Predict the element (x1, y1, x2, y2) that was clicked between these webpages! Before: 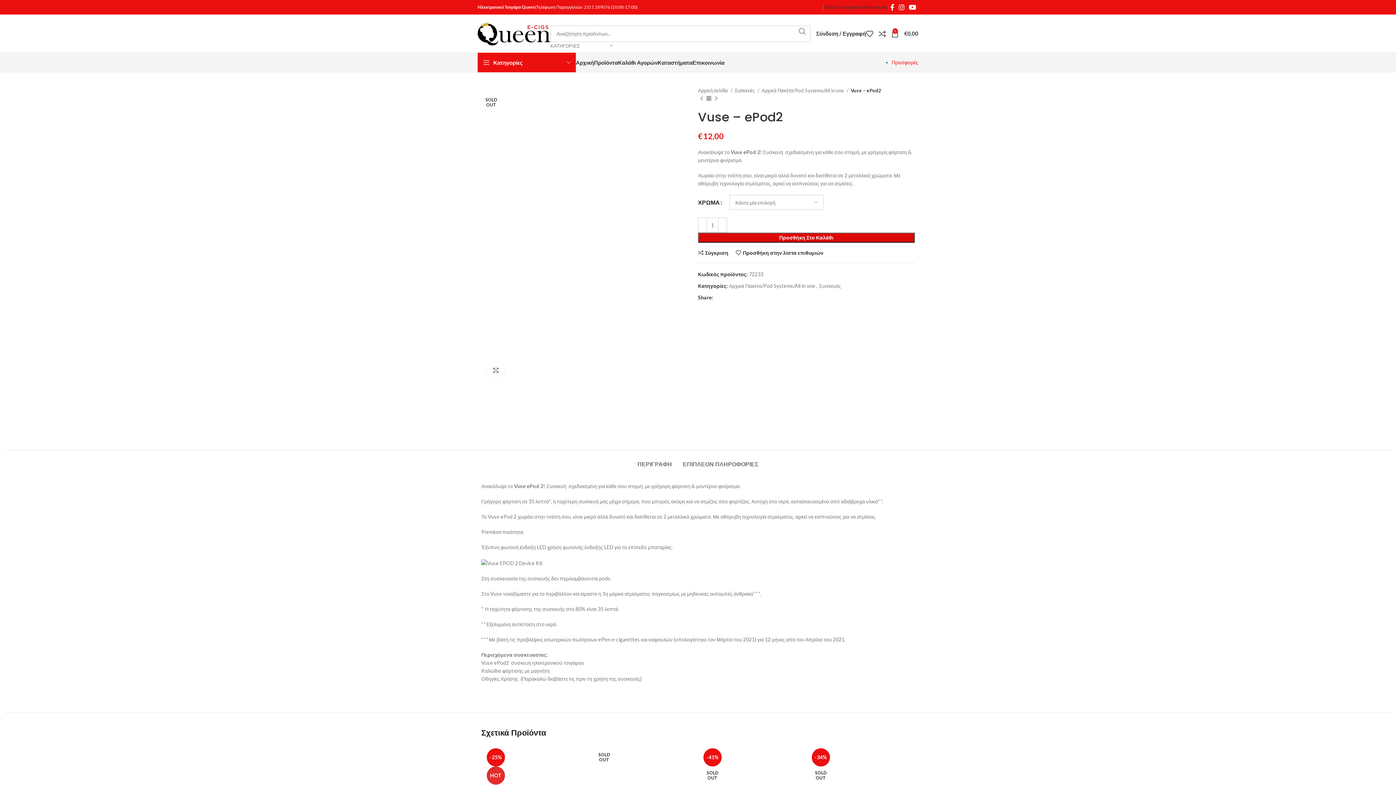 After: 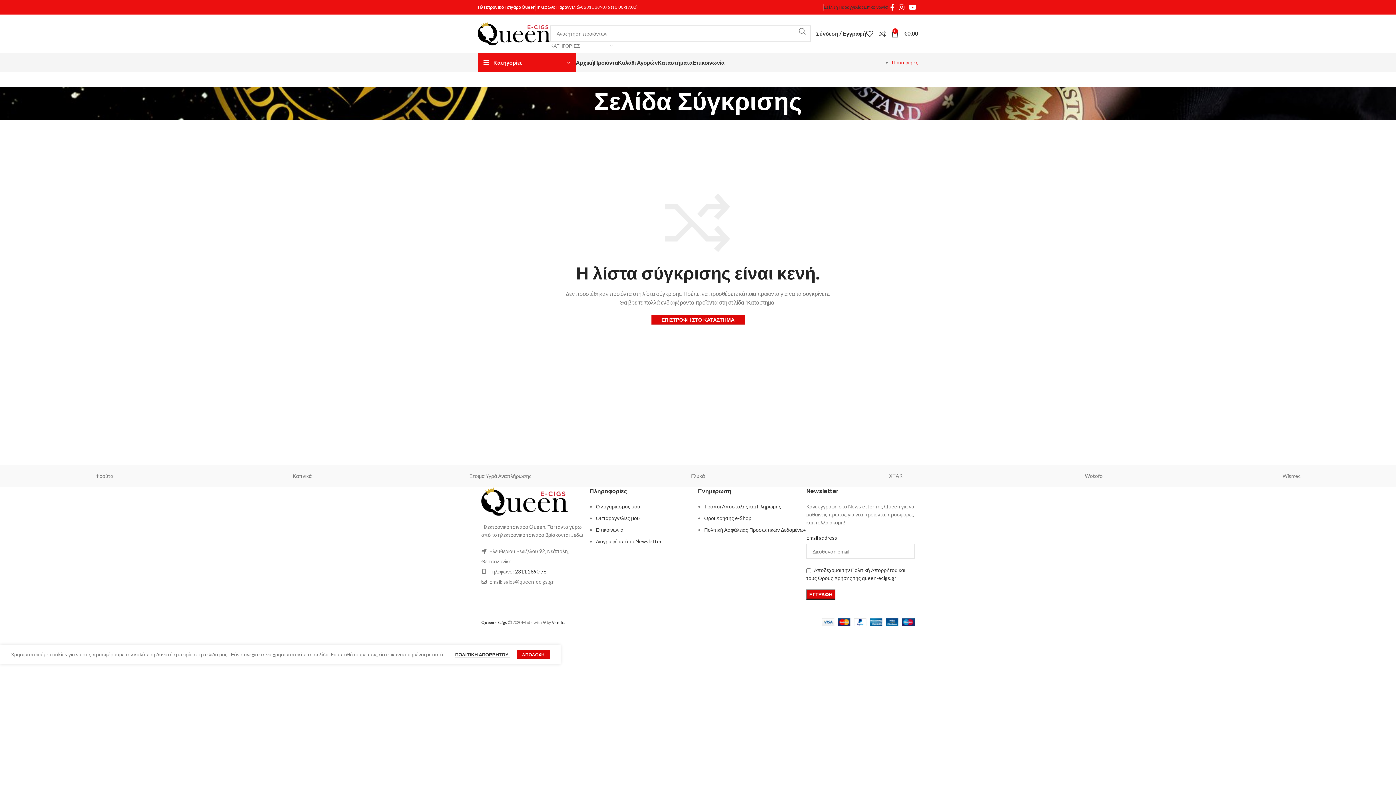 Action: bbox: (698, 250, 728, 255) label: Σύγκριση